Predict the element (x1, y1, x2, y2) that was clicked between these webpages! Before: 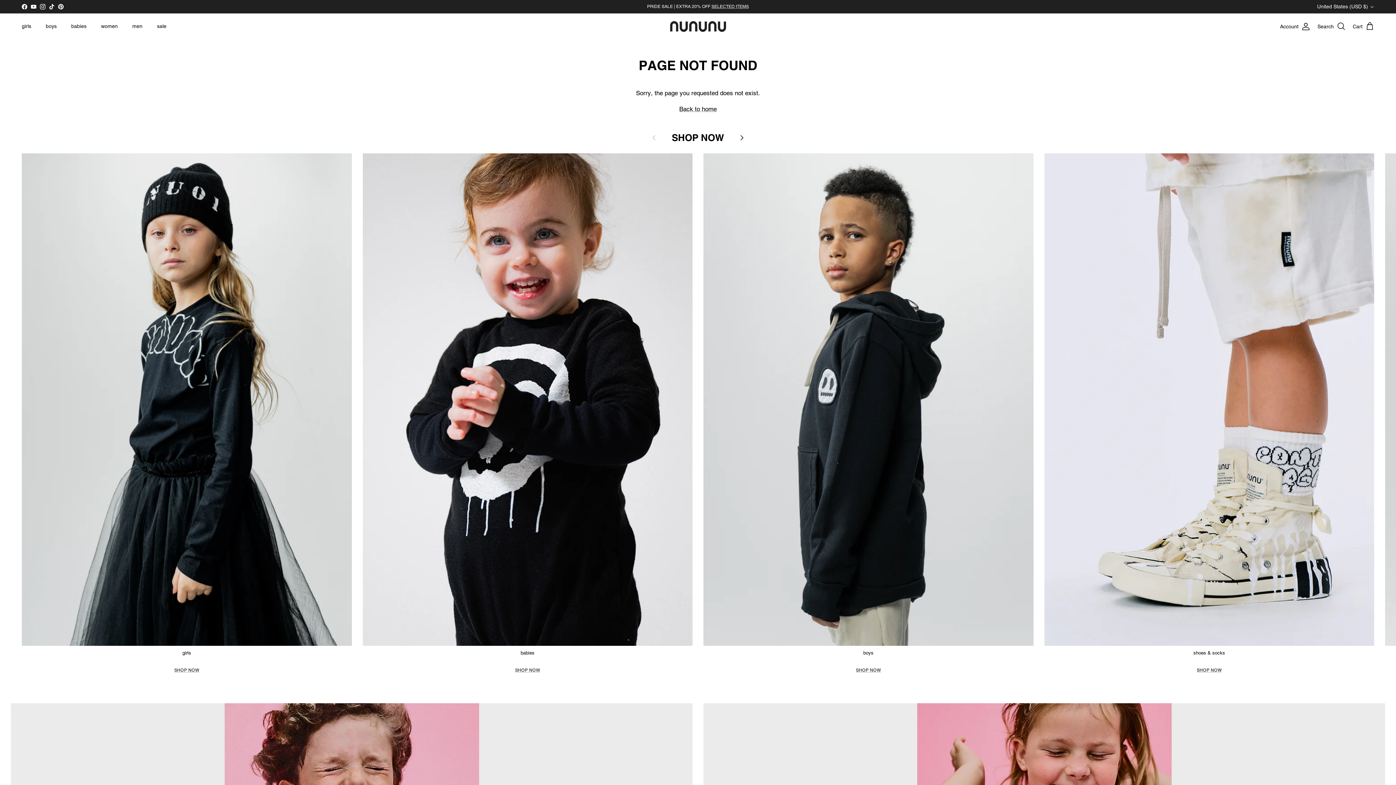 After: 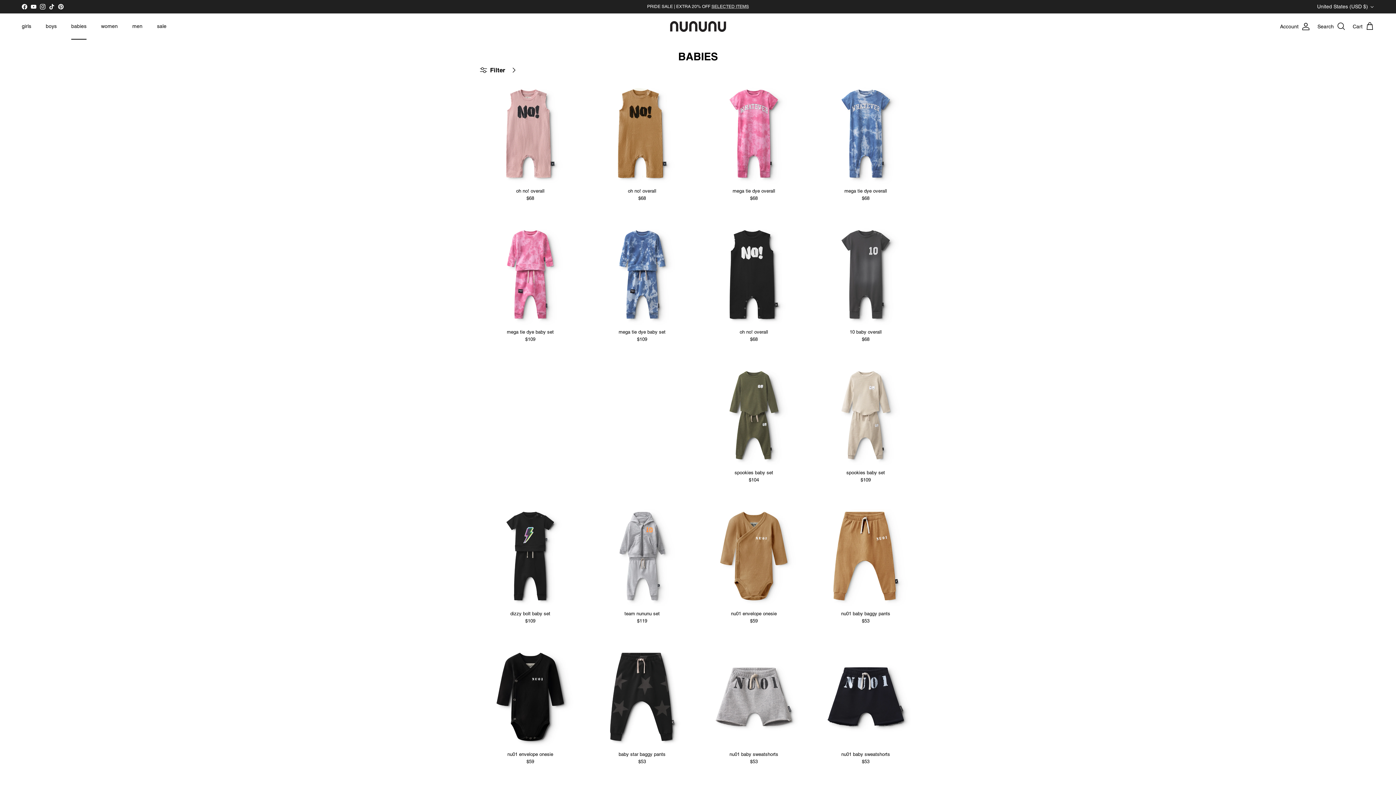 Action: bbox: (64, 14, 93, 38) label: babies